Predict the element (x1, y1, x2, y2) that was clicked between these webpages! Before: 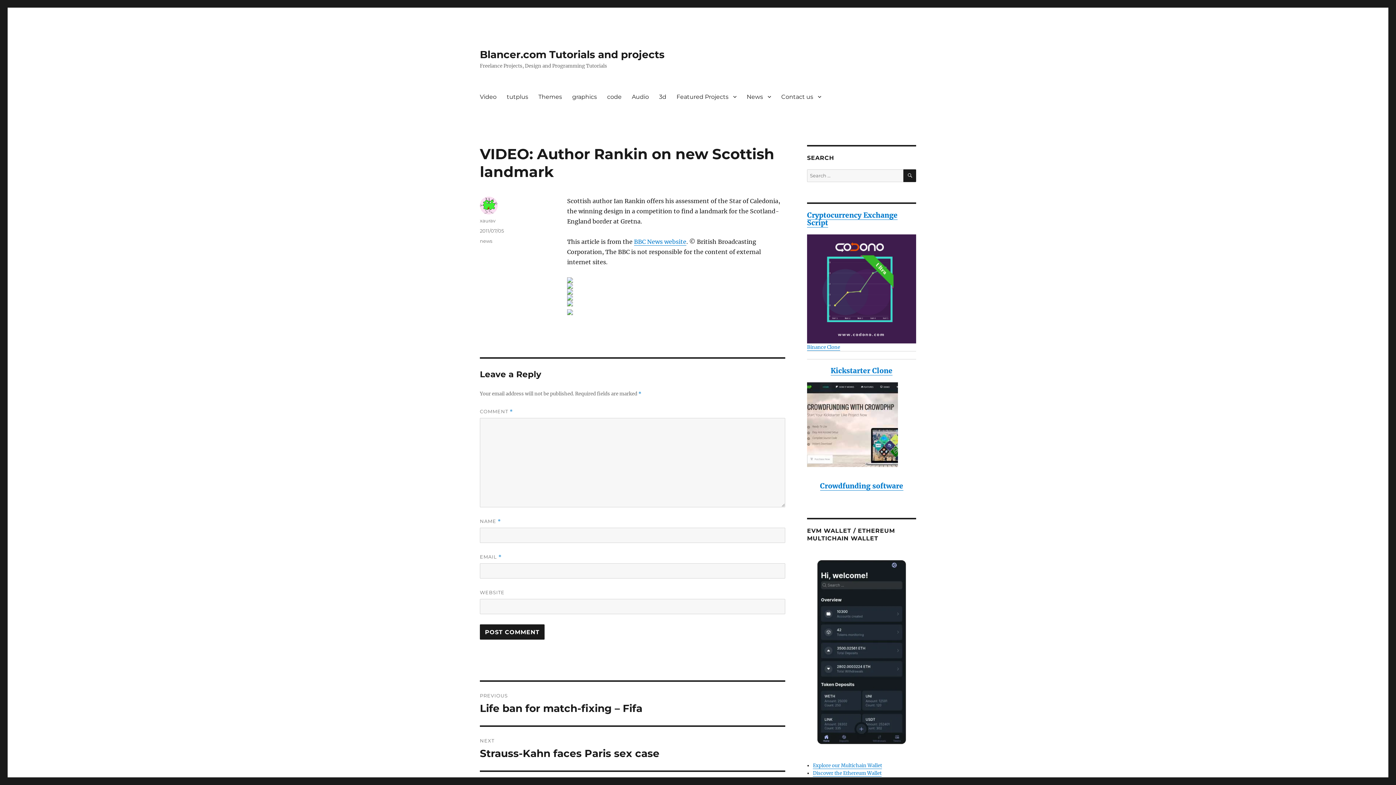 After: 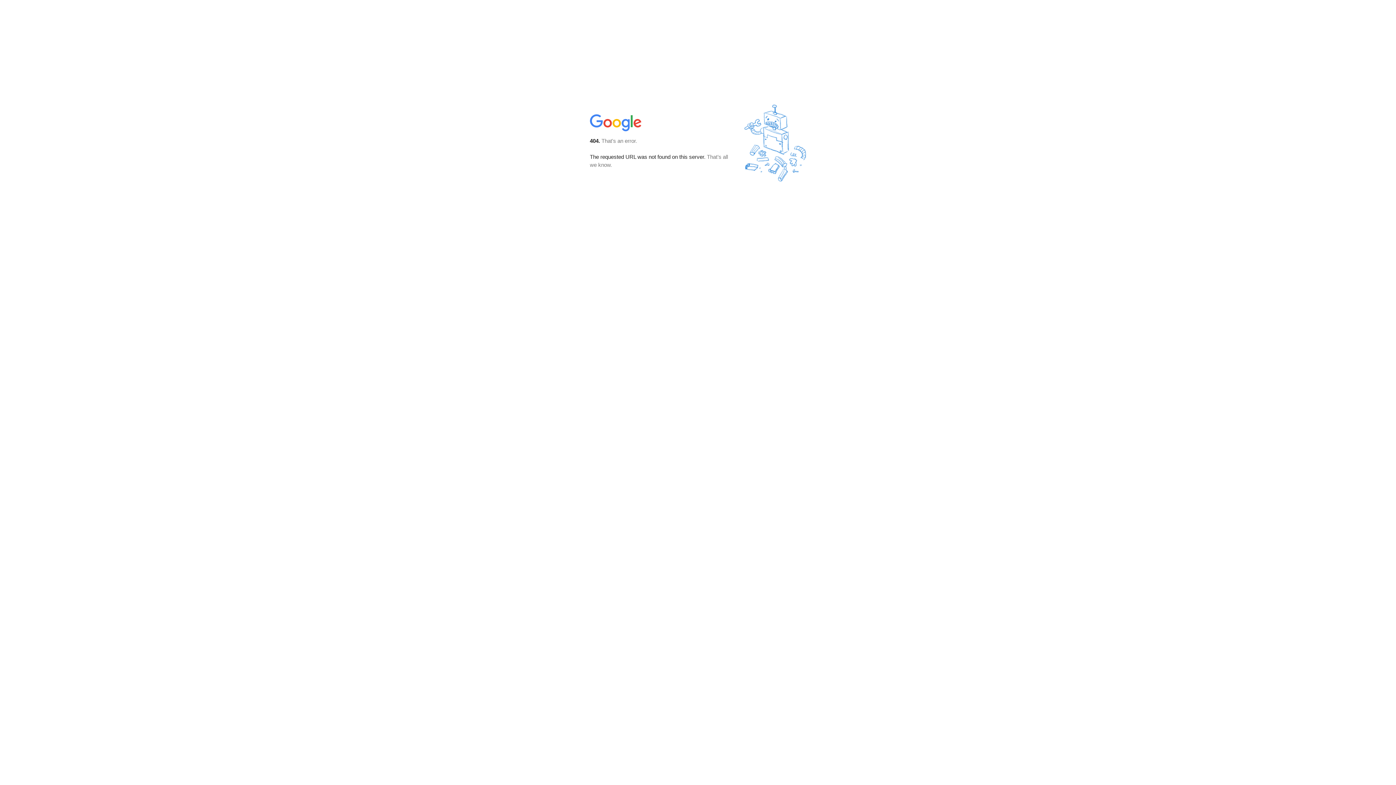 Action: bbox: (567, 289, 785, 294)